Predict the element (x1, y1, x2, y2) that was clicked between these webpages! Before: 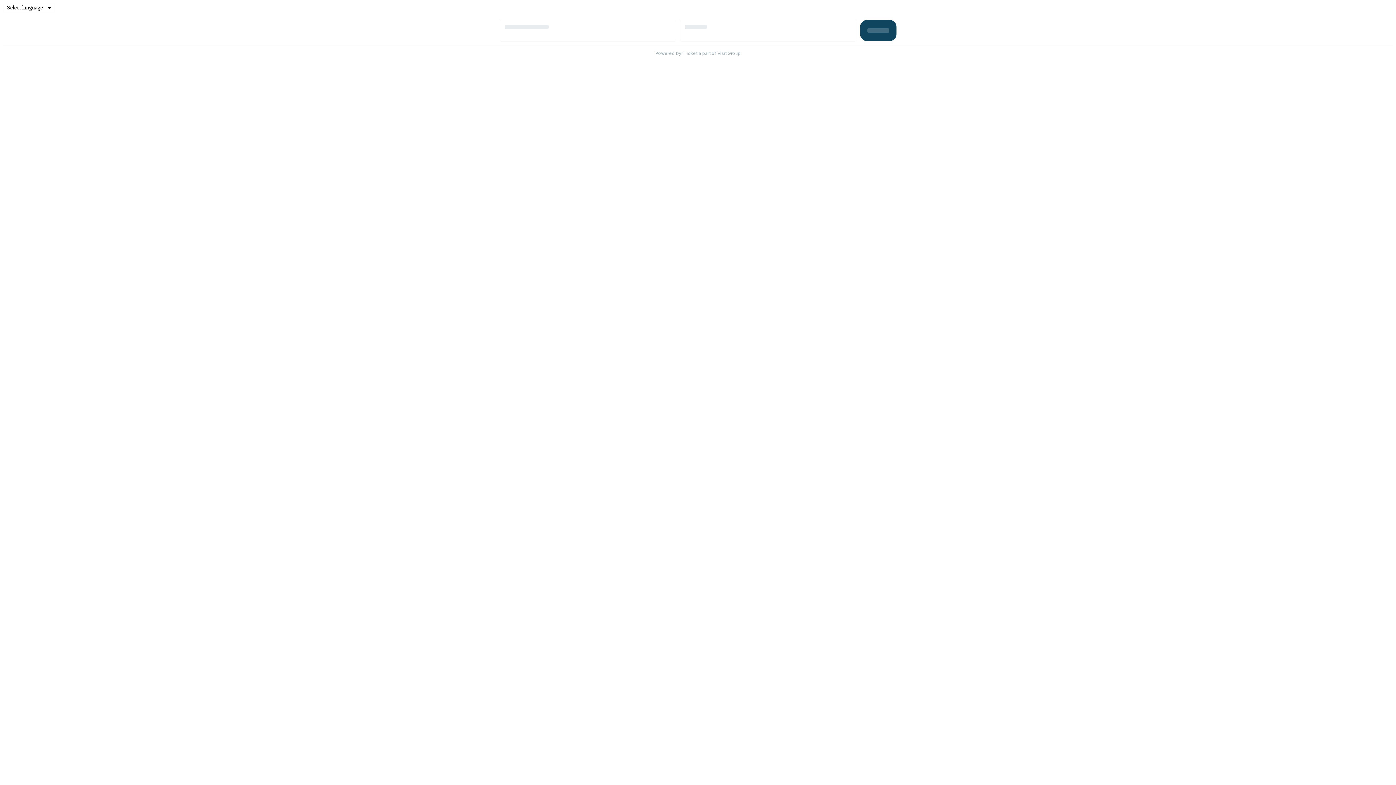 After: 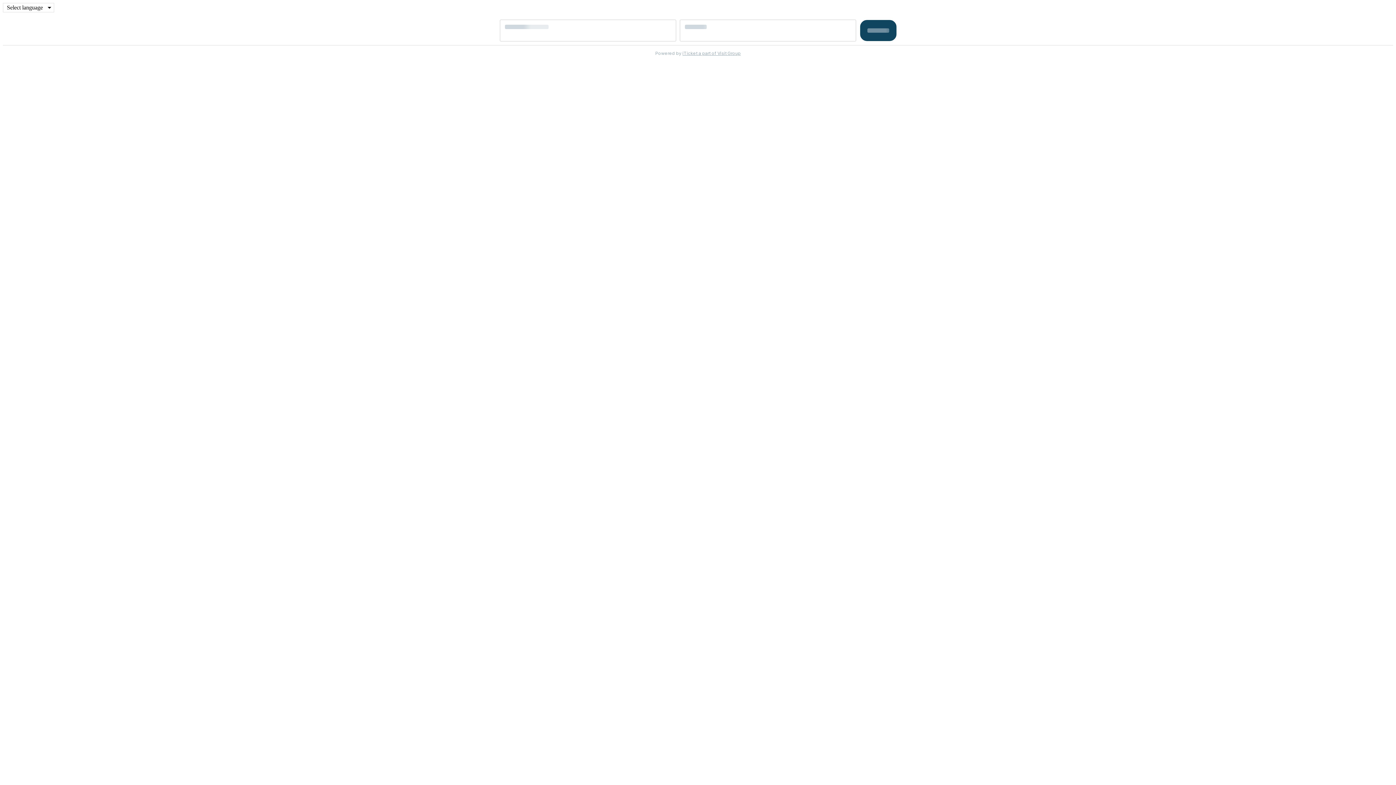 Action: label: iTicket a part of Visit Group bbox: (682, 50, 740, 56)